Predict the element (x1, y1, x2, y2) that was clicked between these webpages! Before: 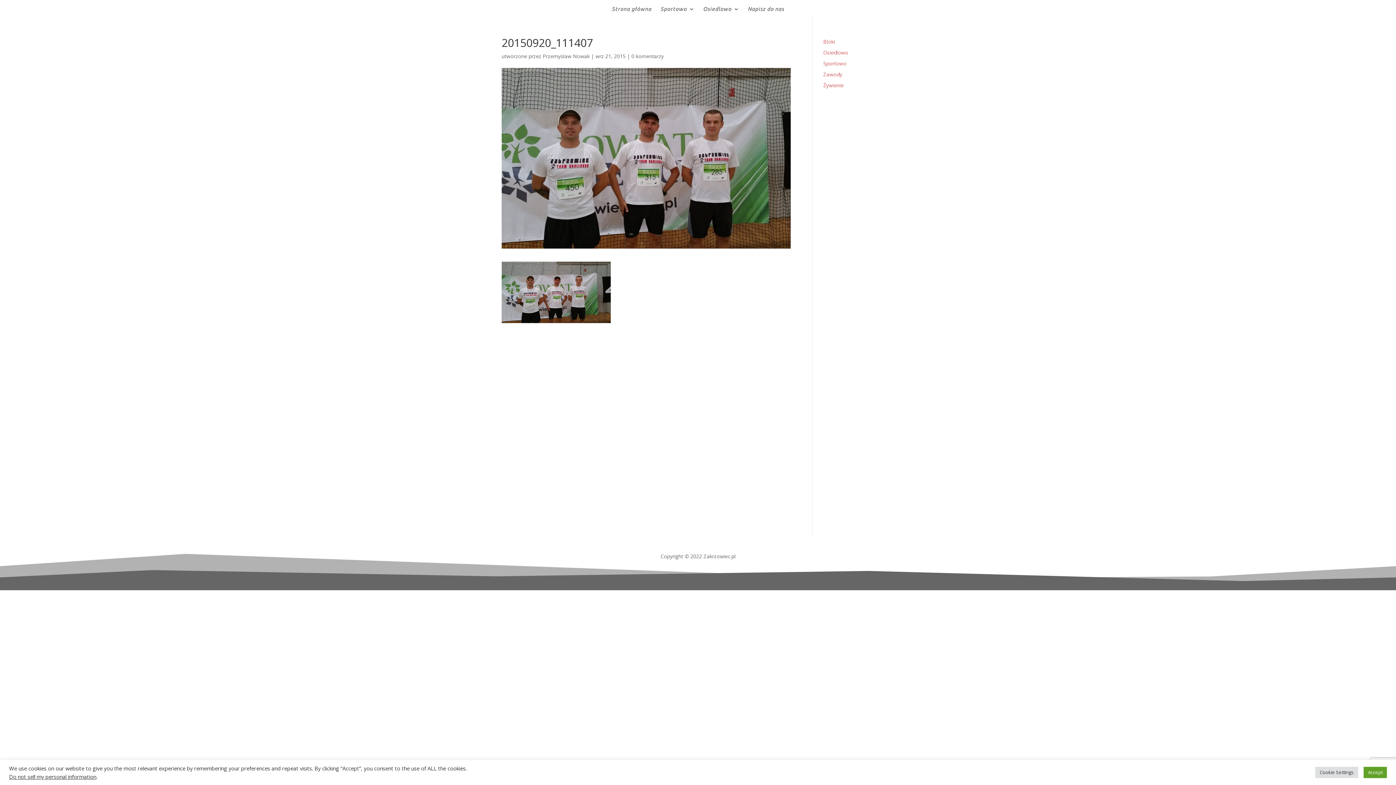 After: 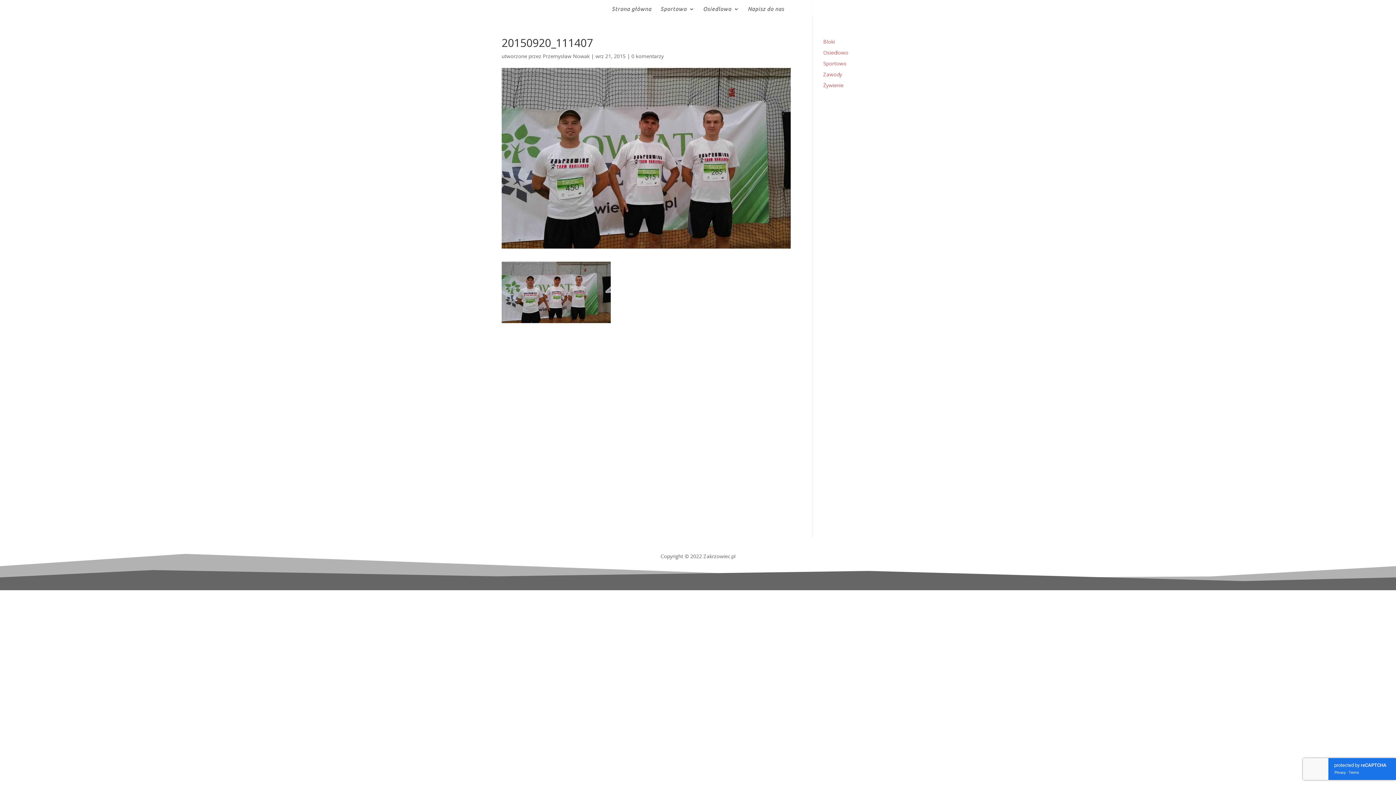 Action: bbox: (1364, 767, 1387, 778) label: Accept